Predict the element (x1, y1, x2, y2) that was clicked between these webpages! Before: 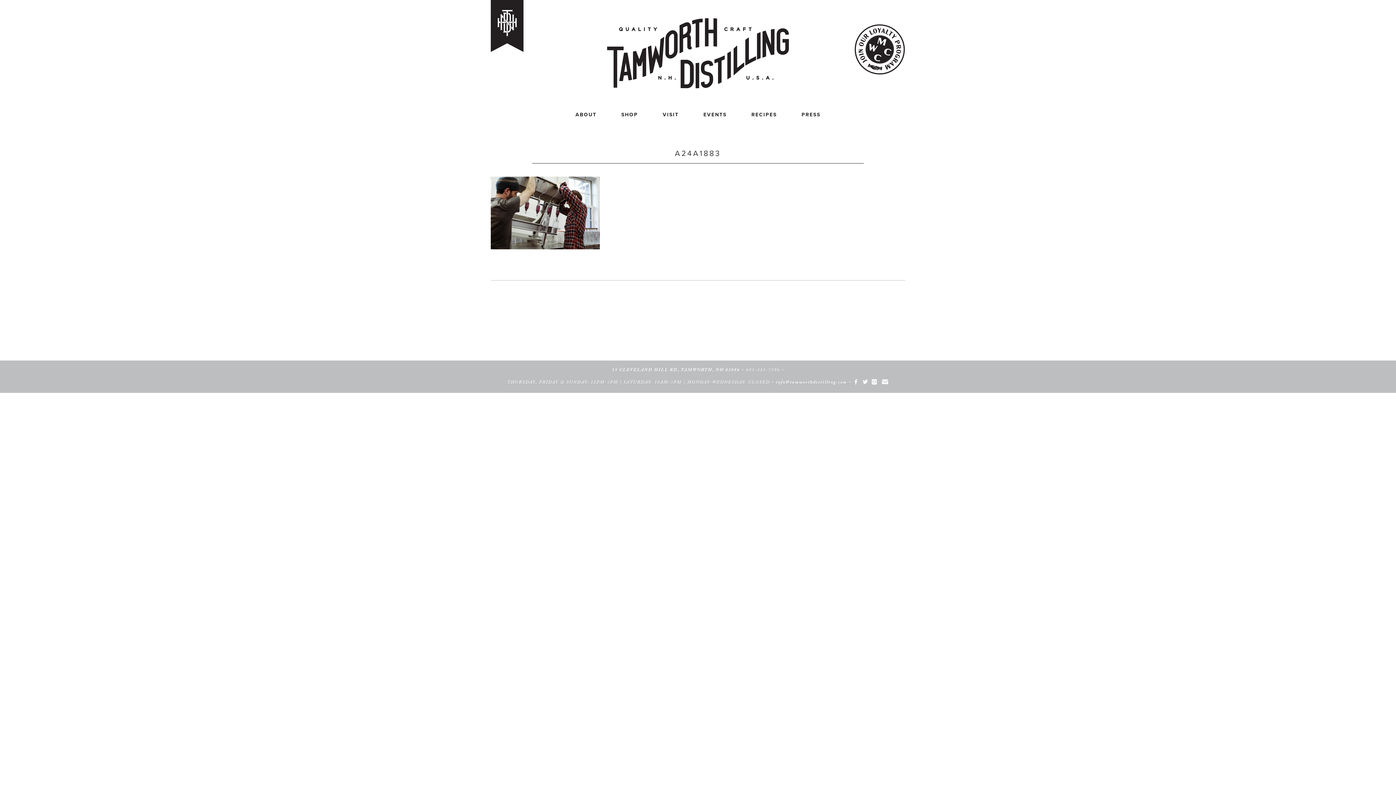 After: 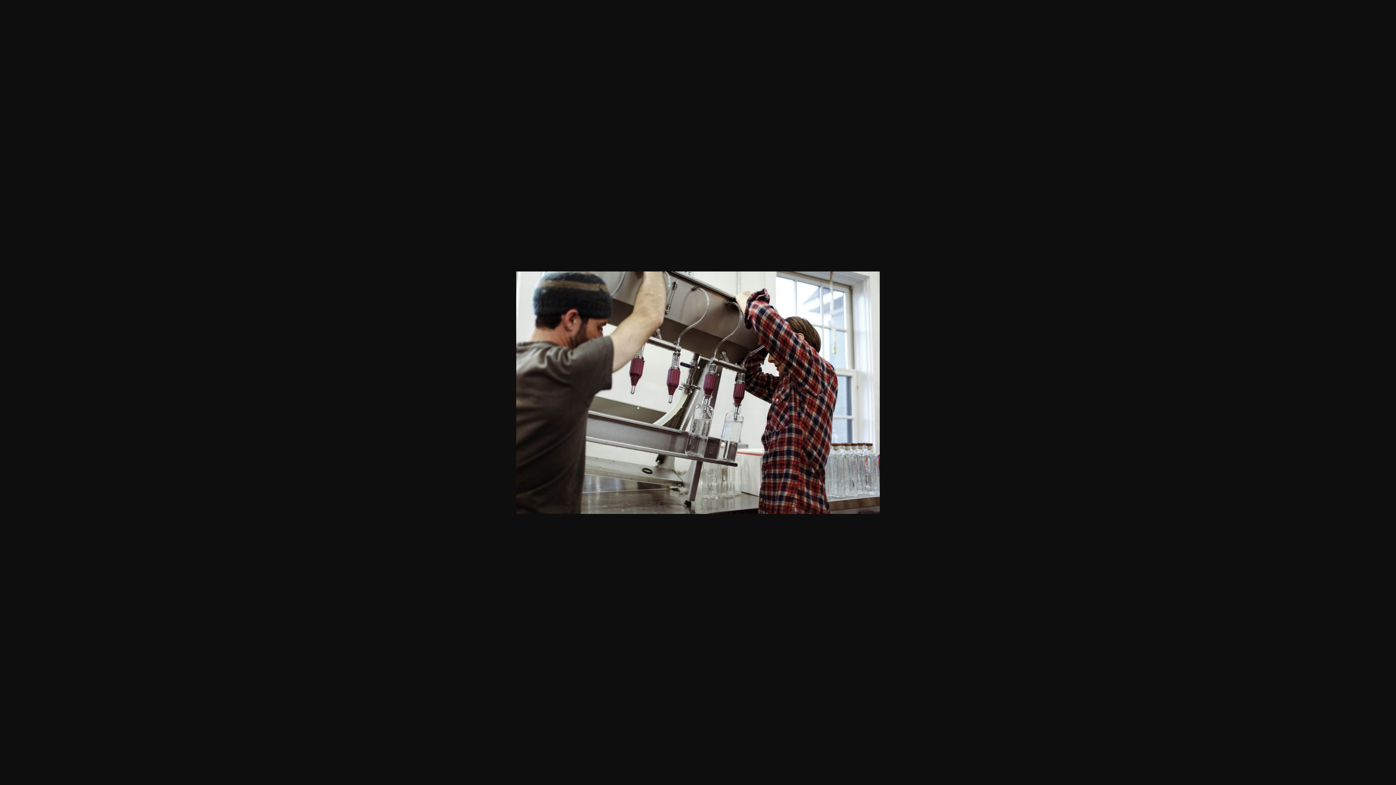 Action: bbox: (490, 207, 600, 219)